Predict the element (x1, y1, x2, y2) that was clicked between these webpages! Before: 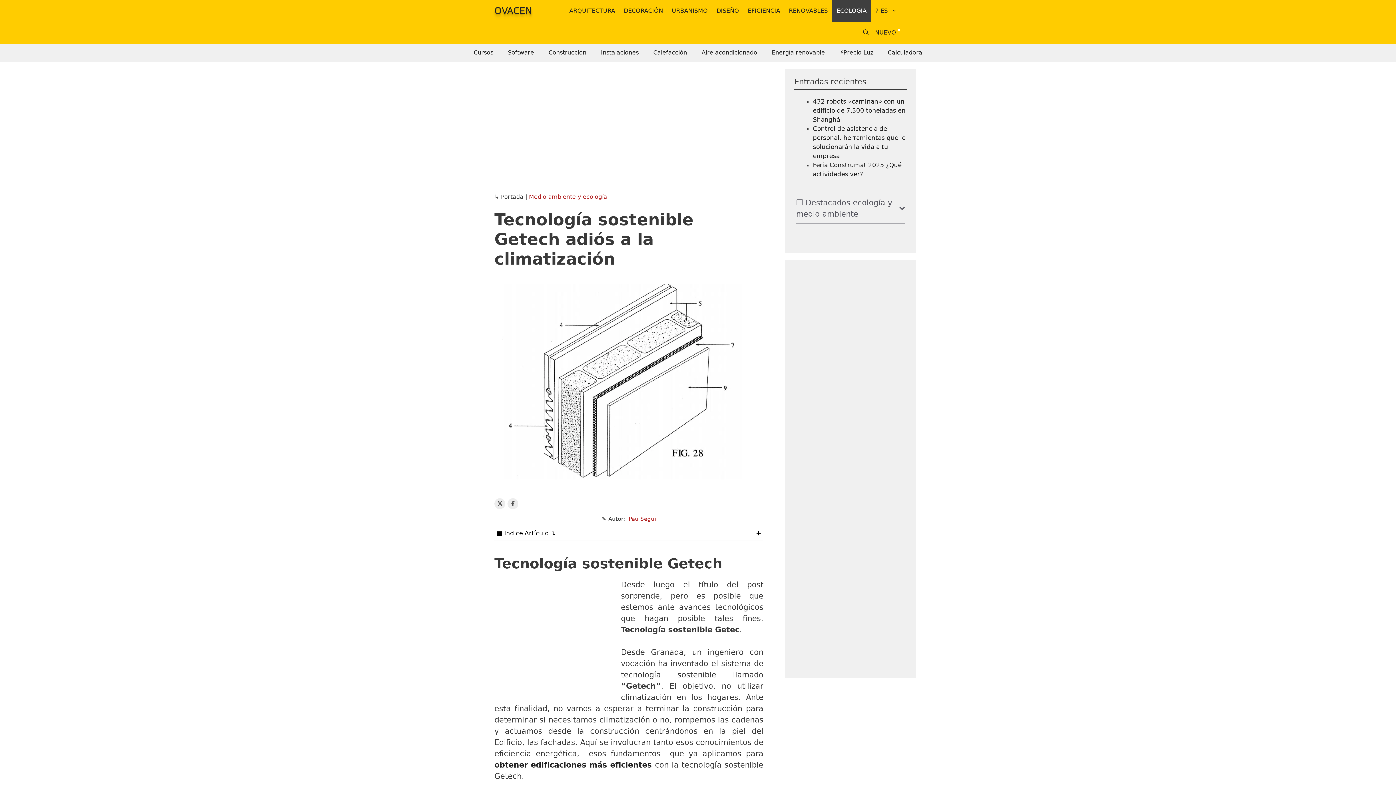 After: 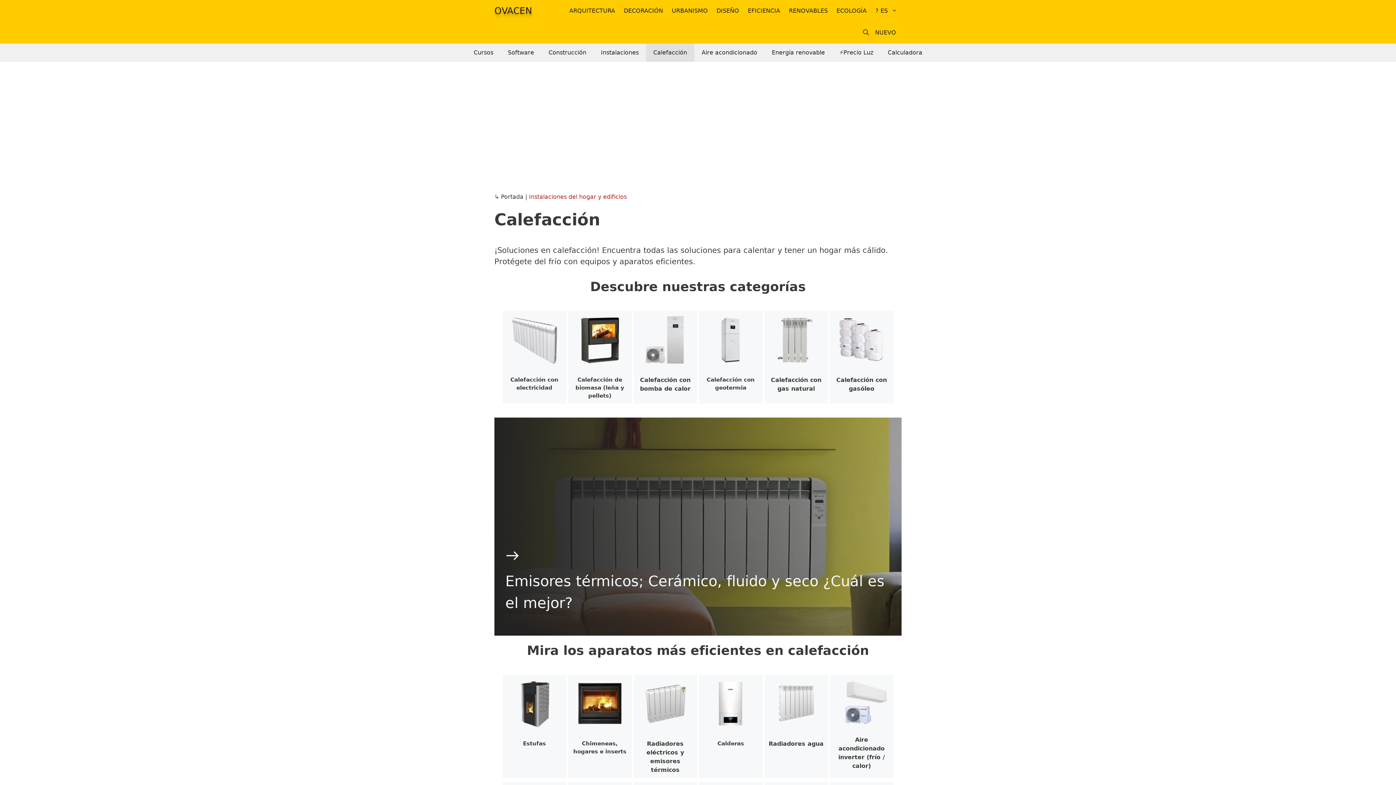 Action: bbox: (646, 43, 694, 61) label: Calefacción